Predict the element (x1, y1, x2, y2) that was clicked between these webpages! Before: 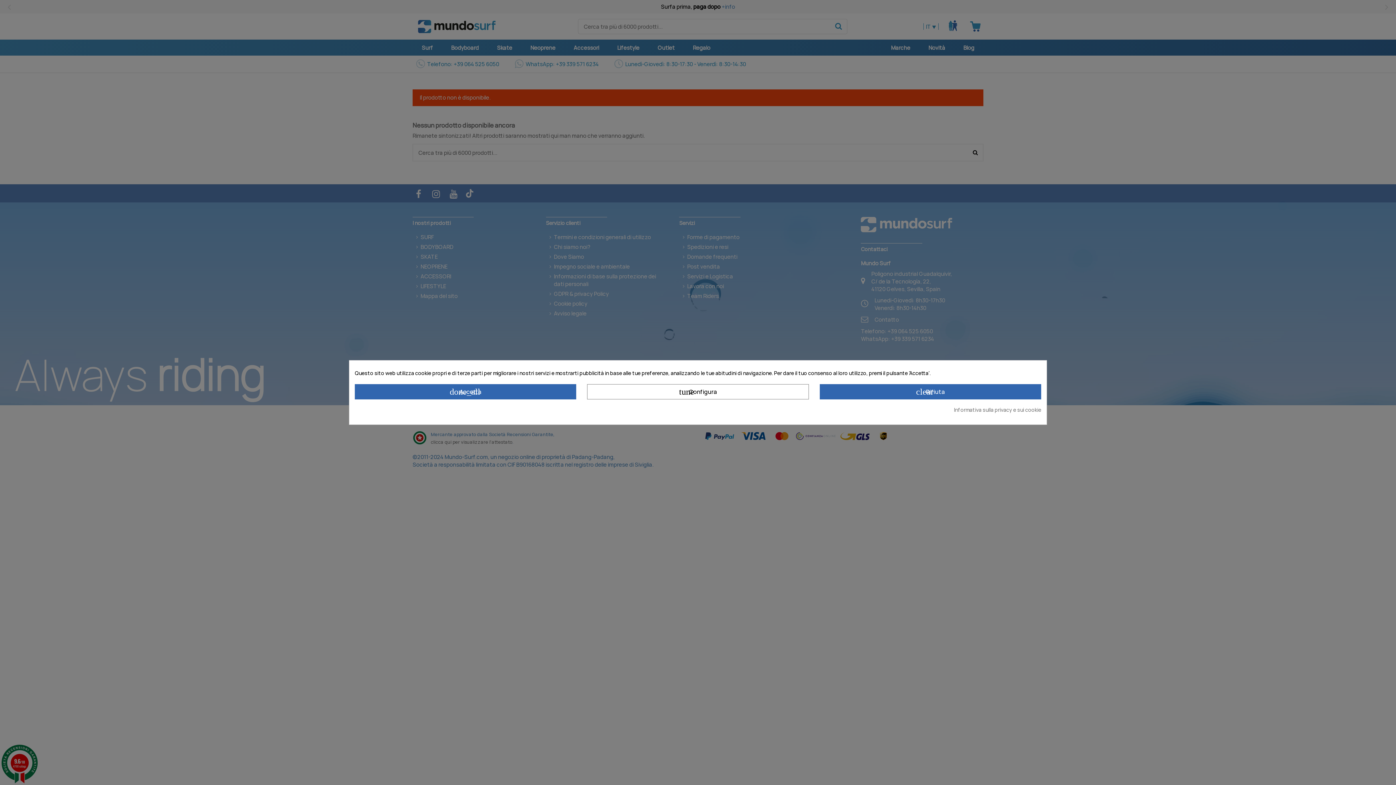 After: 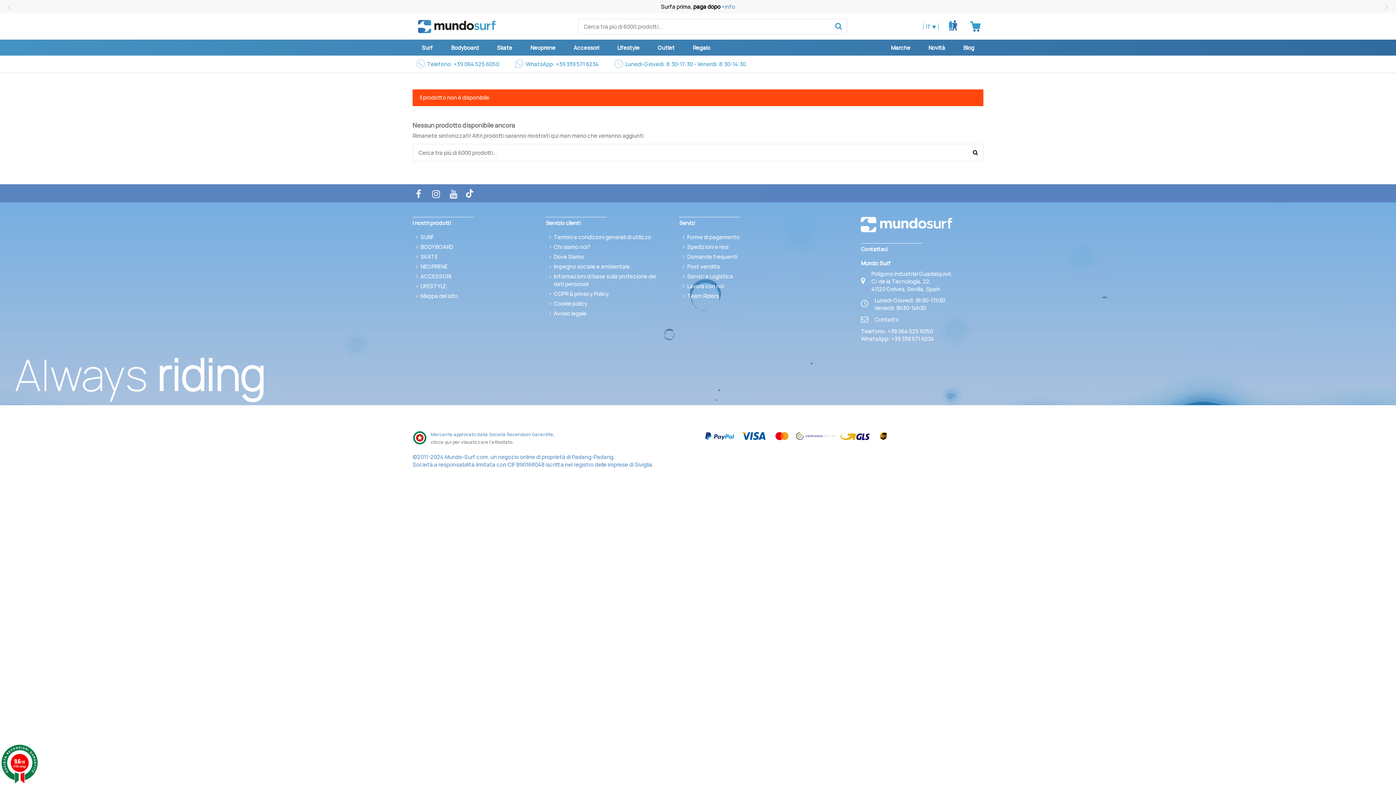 Action: label: done_all Accetta bbox: (354, 384, 576, 399)